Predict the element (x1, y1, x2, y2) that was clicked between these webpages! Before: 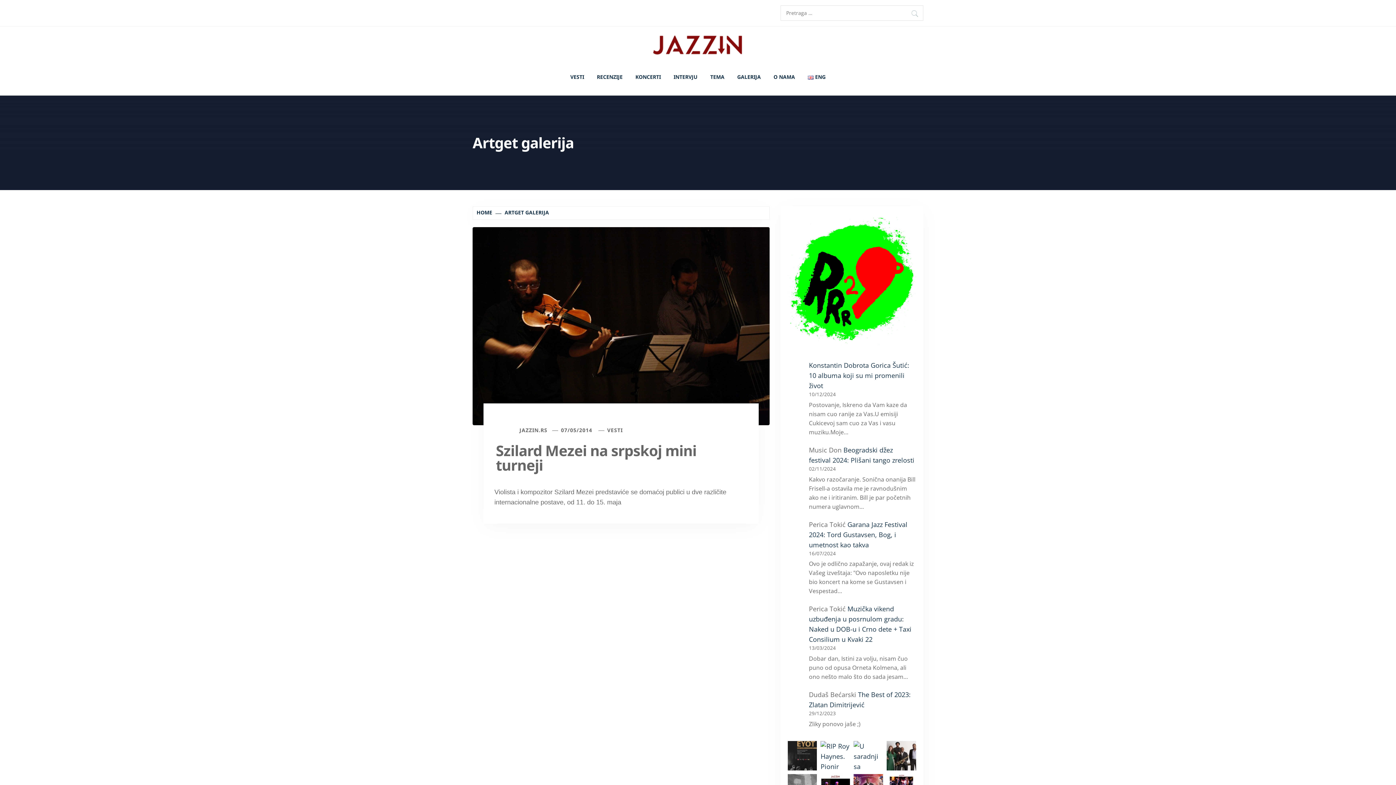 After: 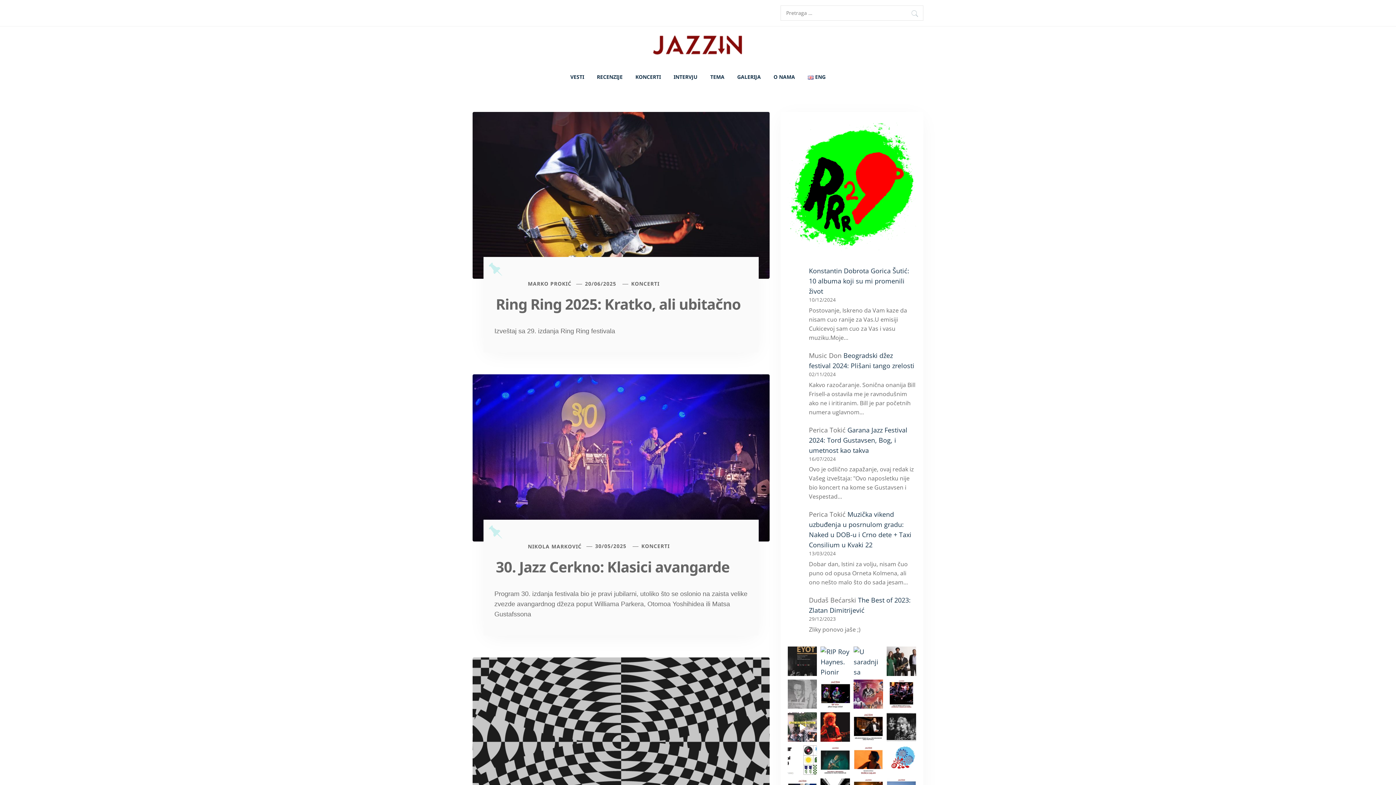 Action: bbox: (652, 40, 743, 48)